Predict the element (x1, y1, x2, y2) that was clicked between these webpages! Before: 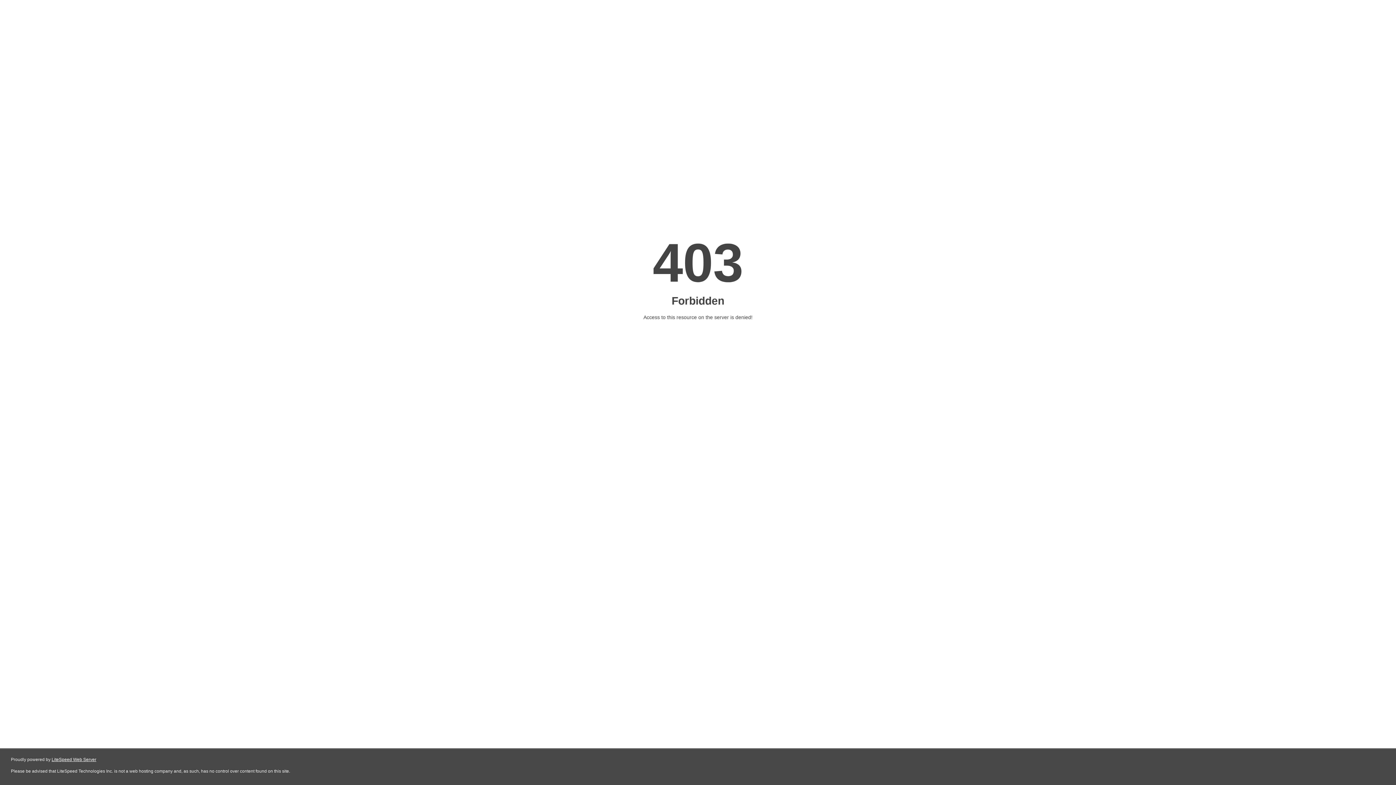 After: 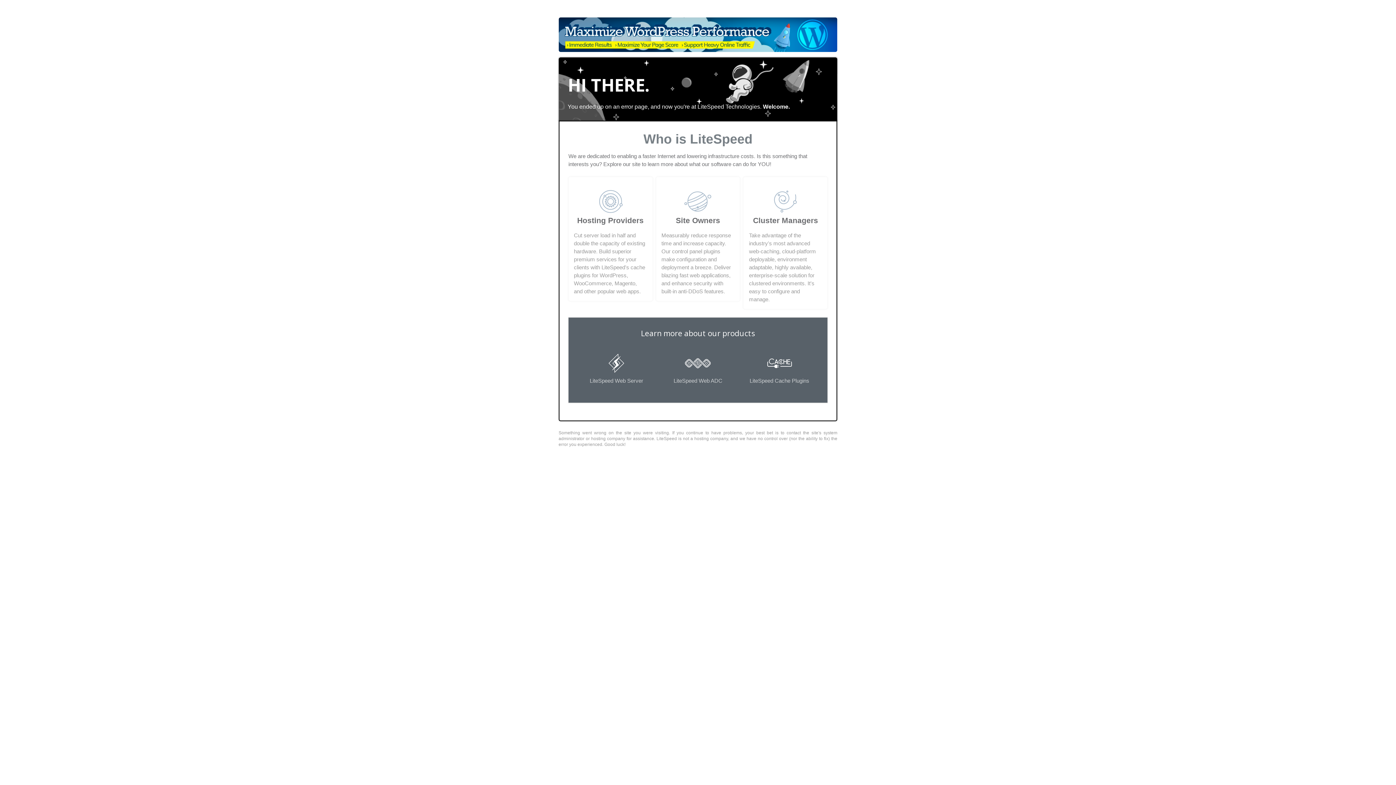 Action: label: LiteSpeed Web Server bbox: (51, 757, 96, 762)